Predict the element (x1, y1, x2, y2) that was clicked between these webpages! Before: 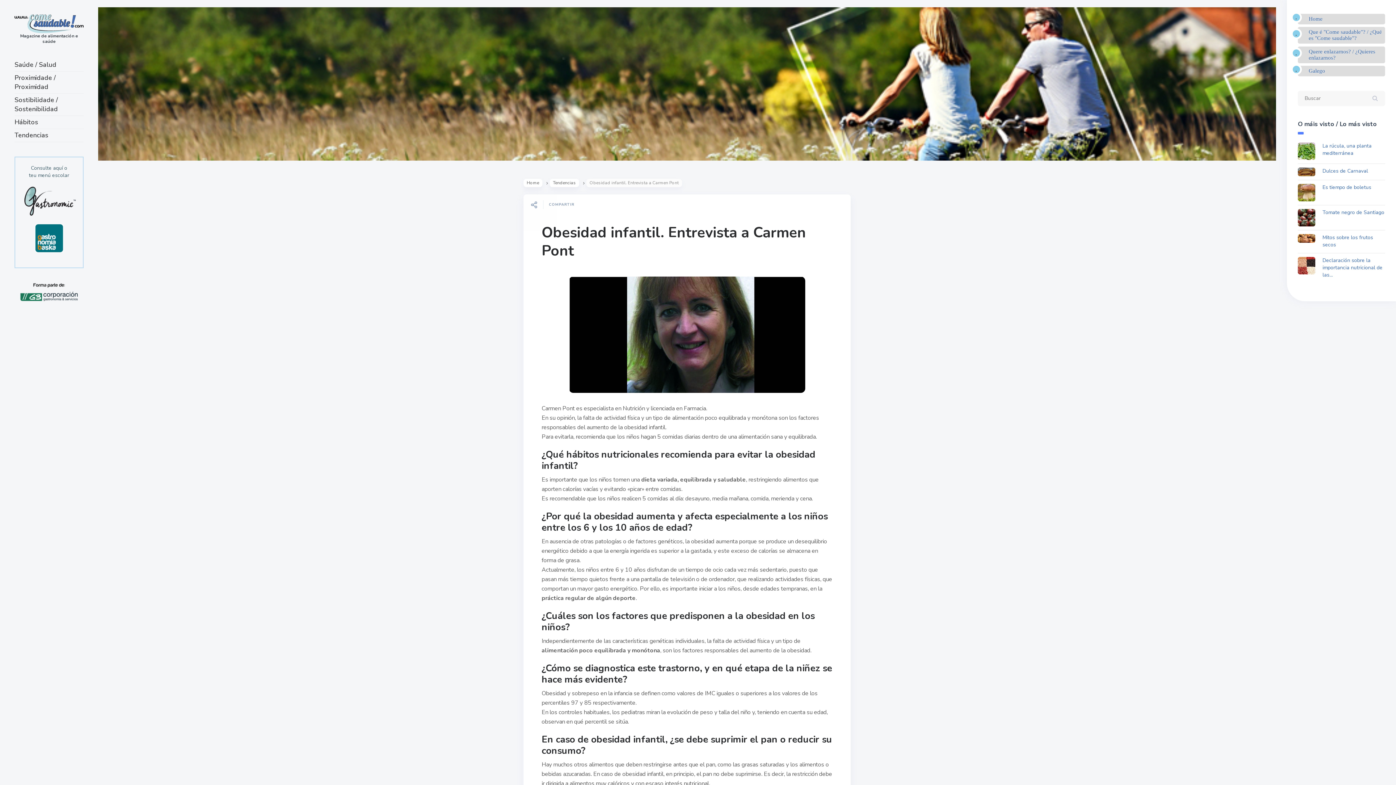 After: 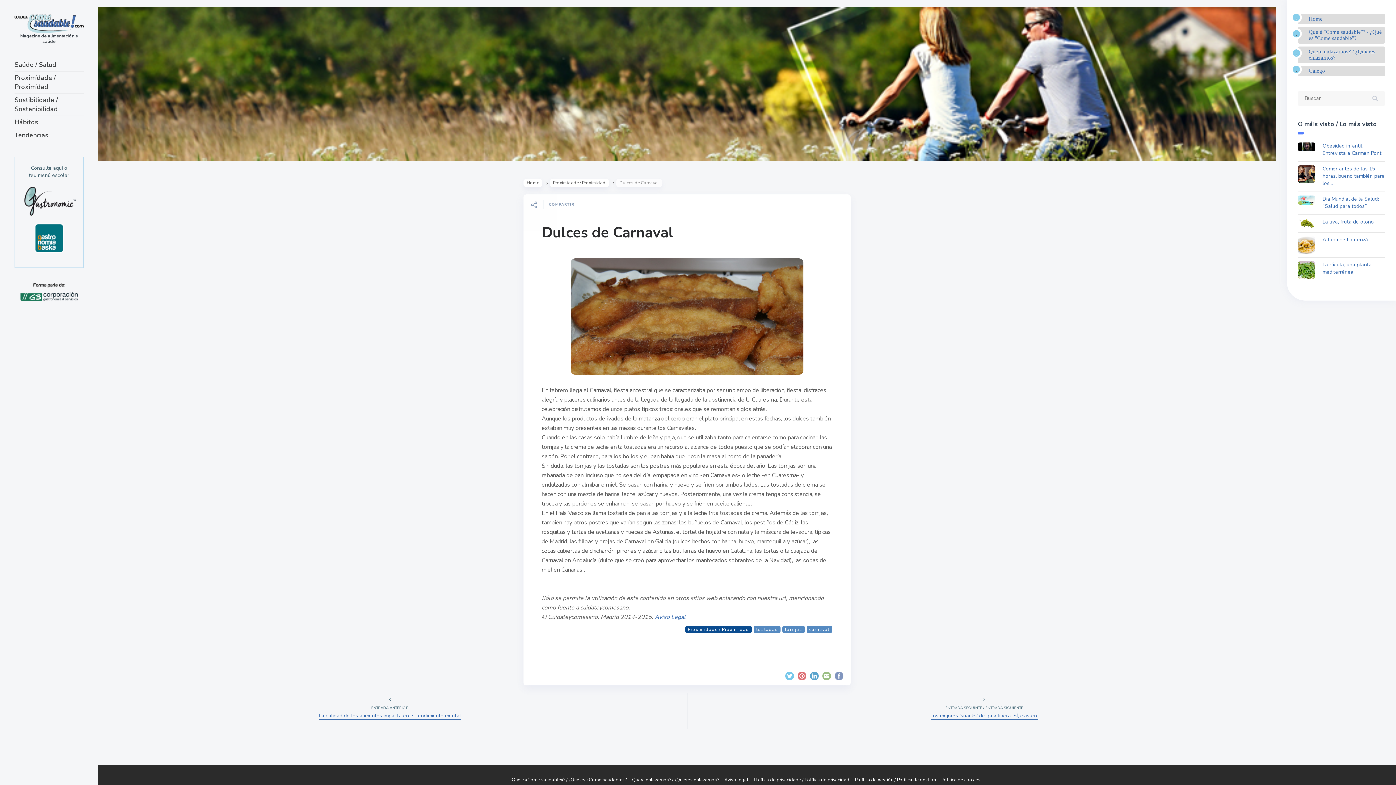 Action: bbox: (1298, 167, 1315, 176)